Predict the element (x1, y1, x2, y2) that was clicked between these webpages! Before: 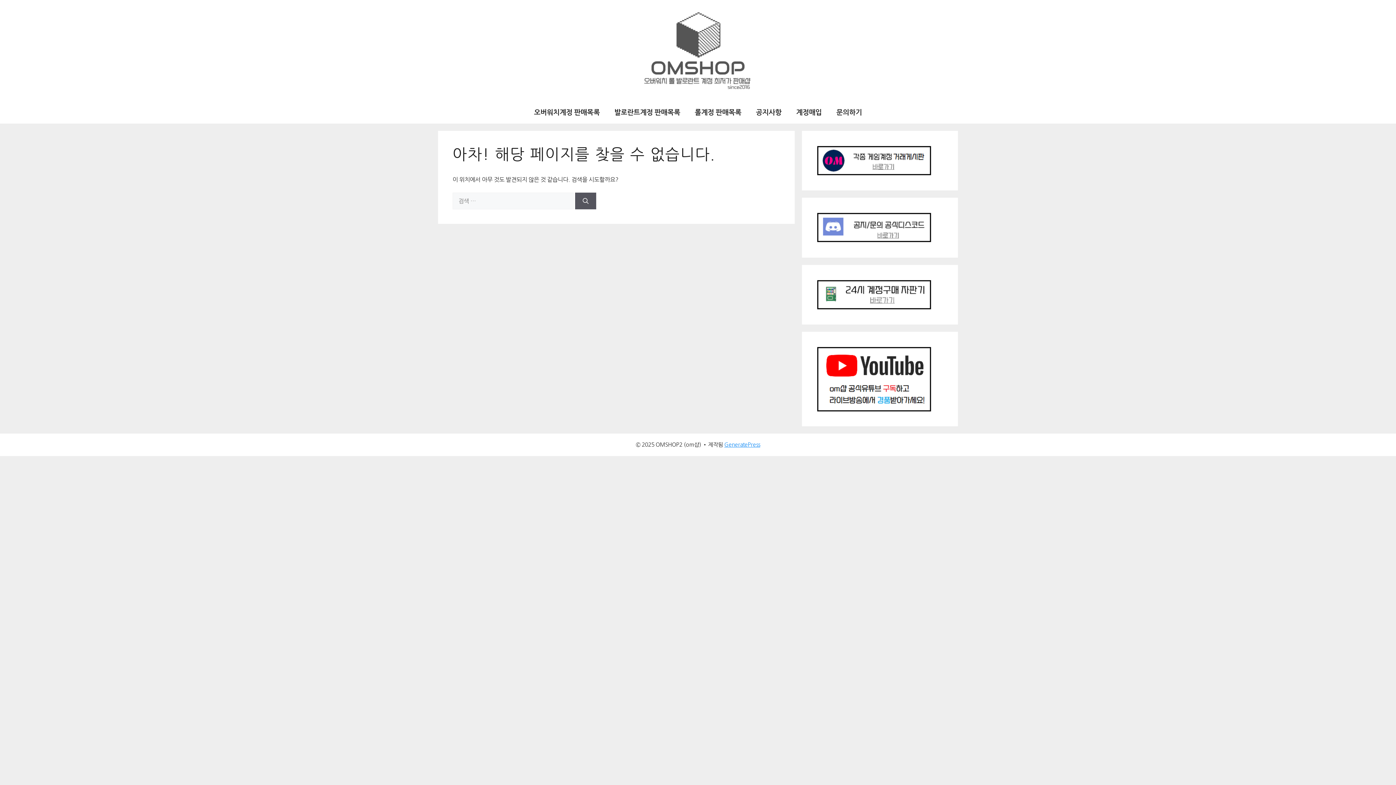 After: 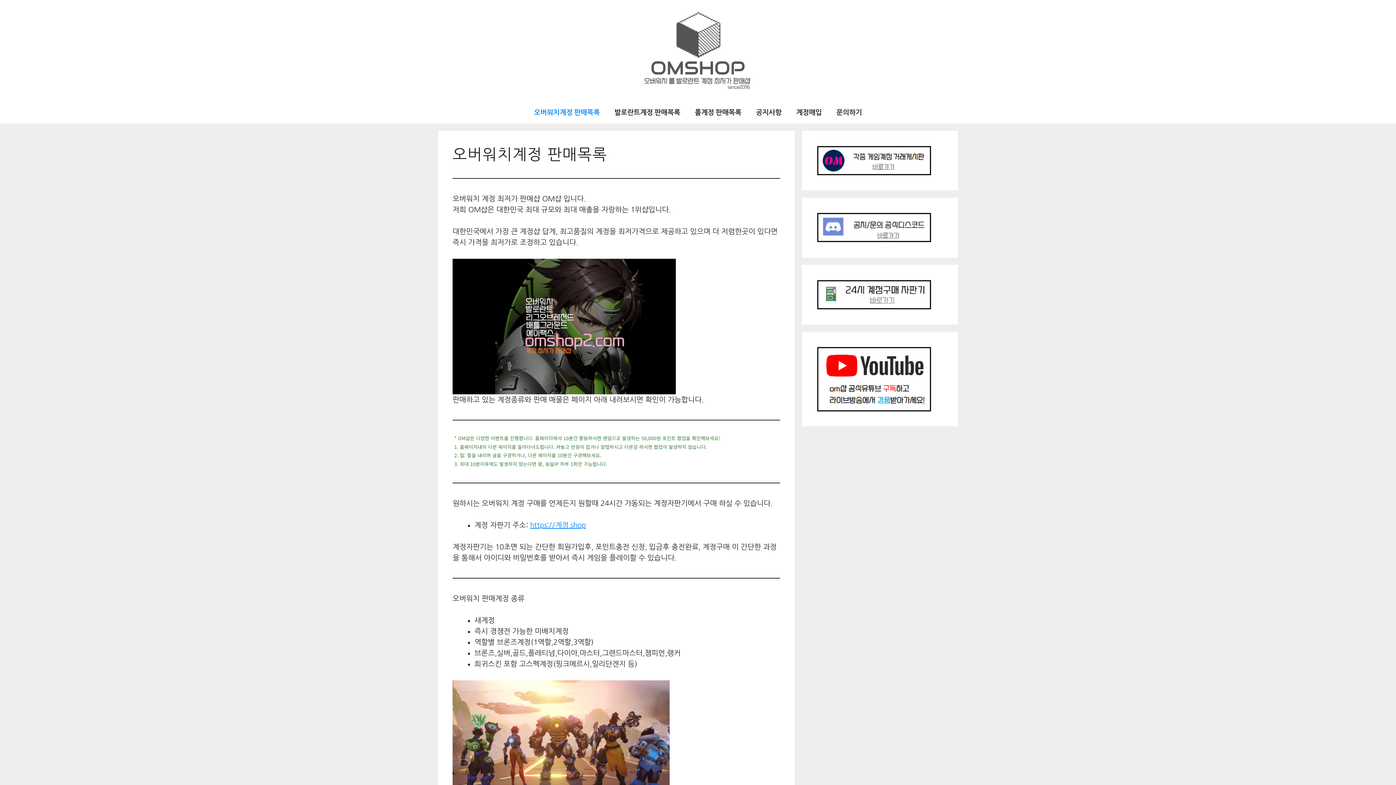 Action: label: 오버워치계정 판매목록 bbox: (526, 101, 607, 123)